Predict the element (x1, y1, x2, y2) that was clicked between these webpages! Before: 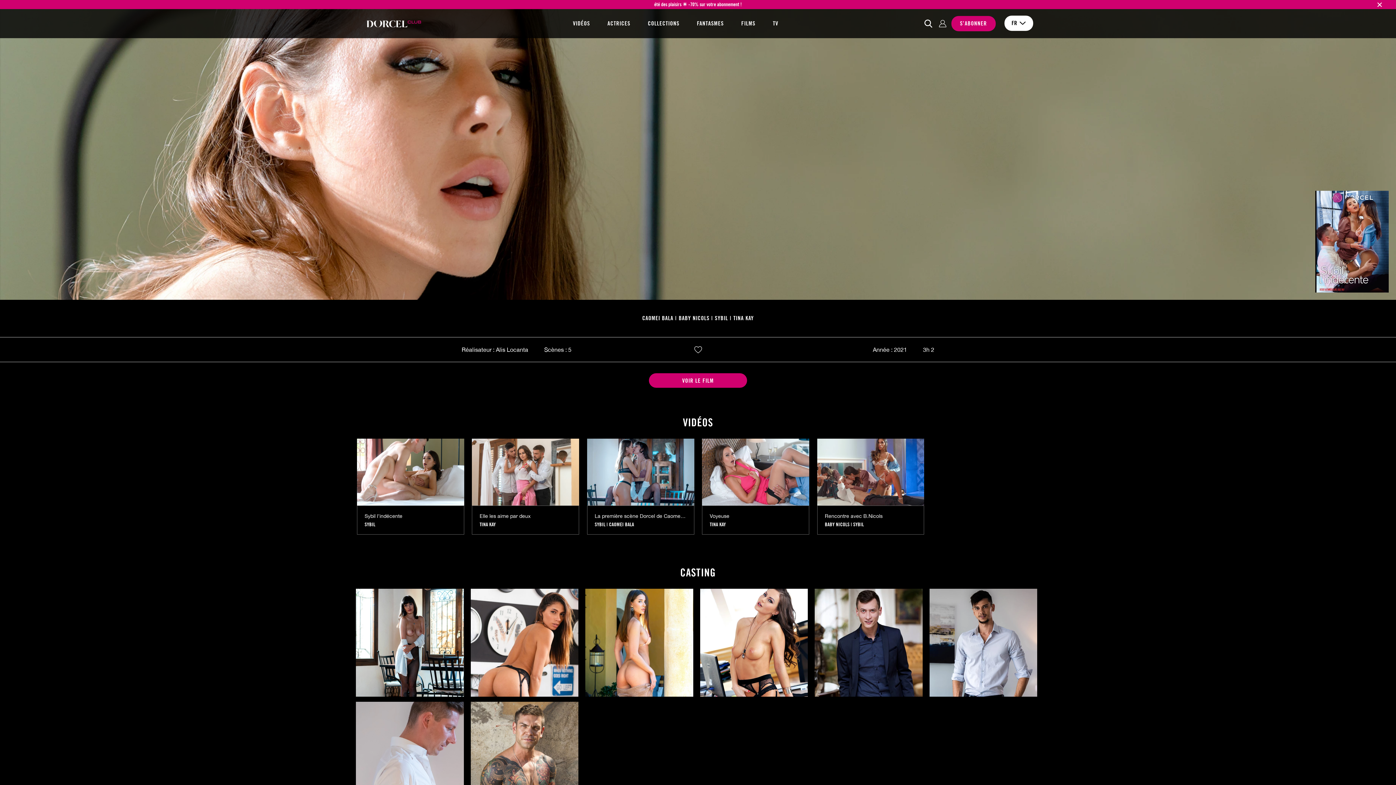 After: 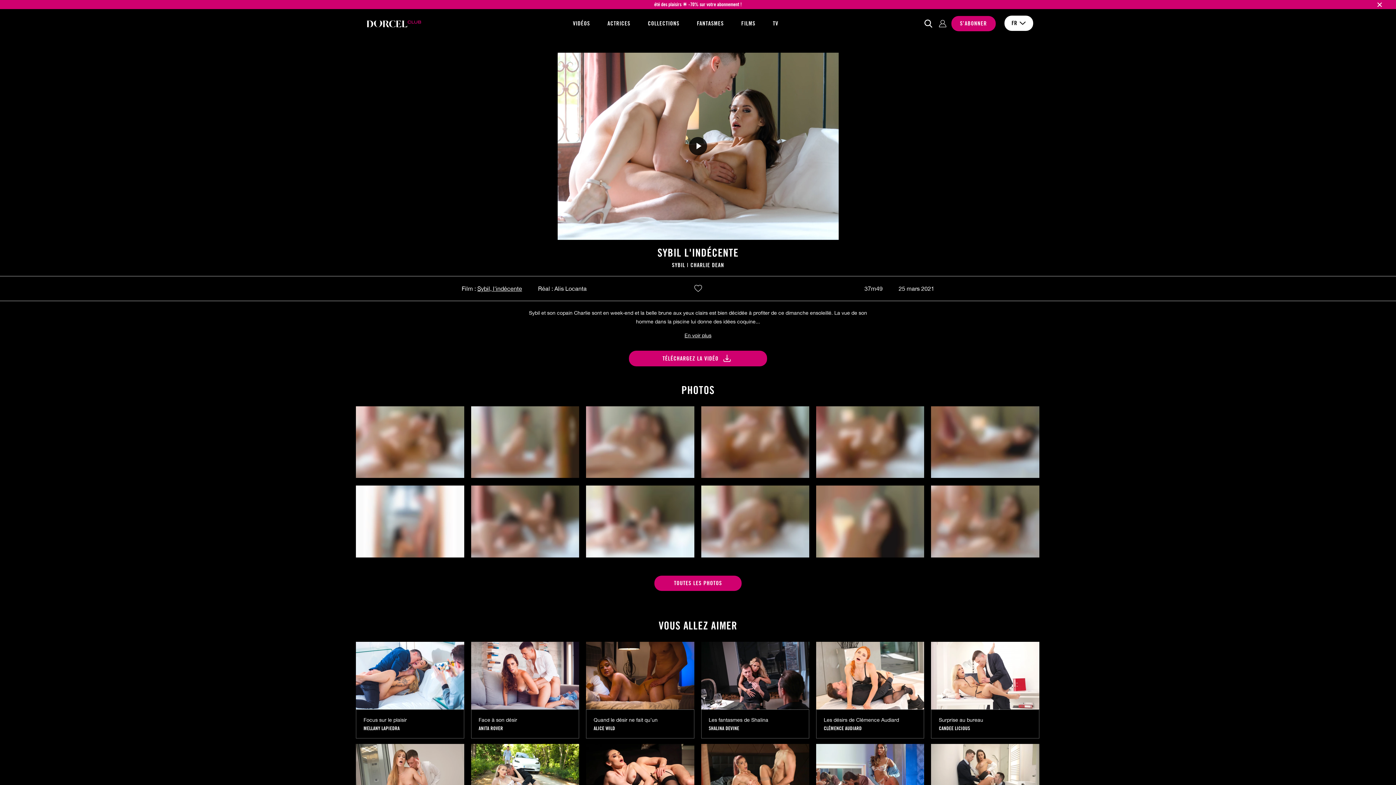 Action: bbox: (357, 438, 464, 505)